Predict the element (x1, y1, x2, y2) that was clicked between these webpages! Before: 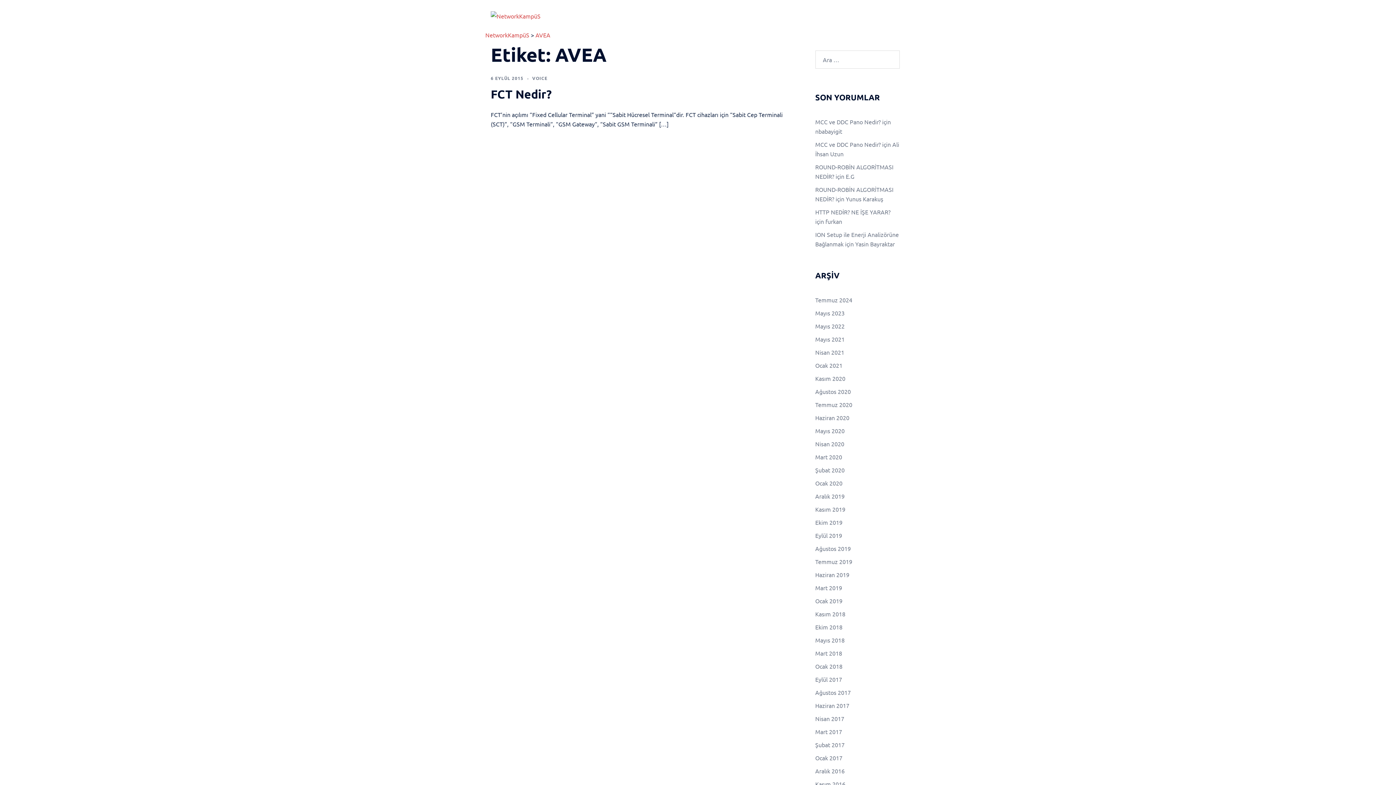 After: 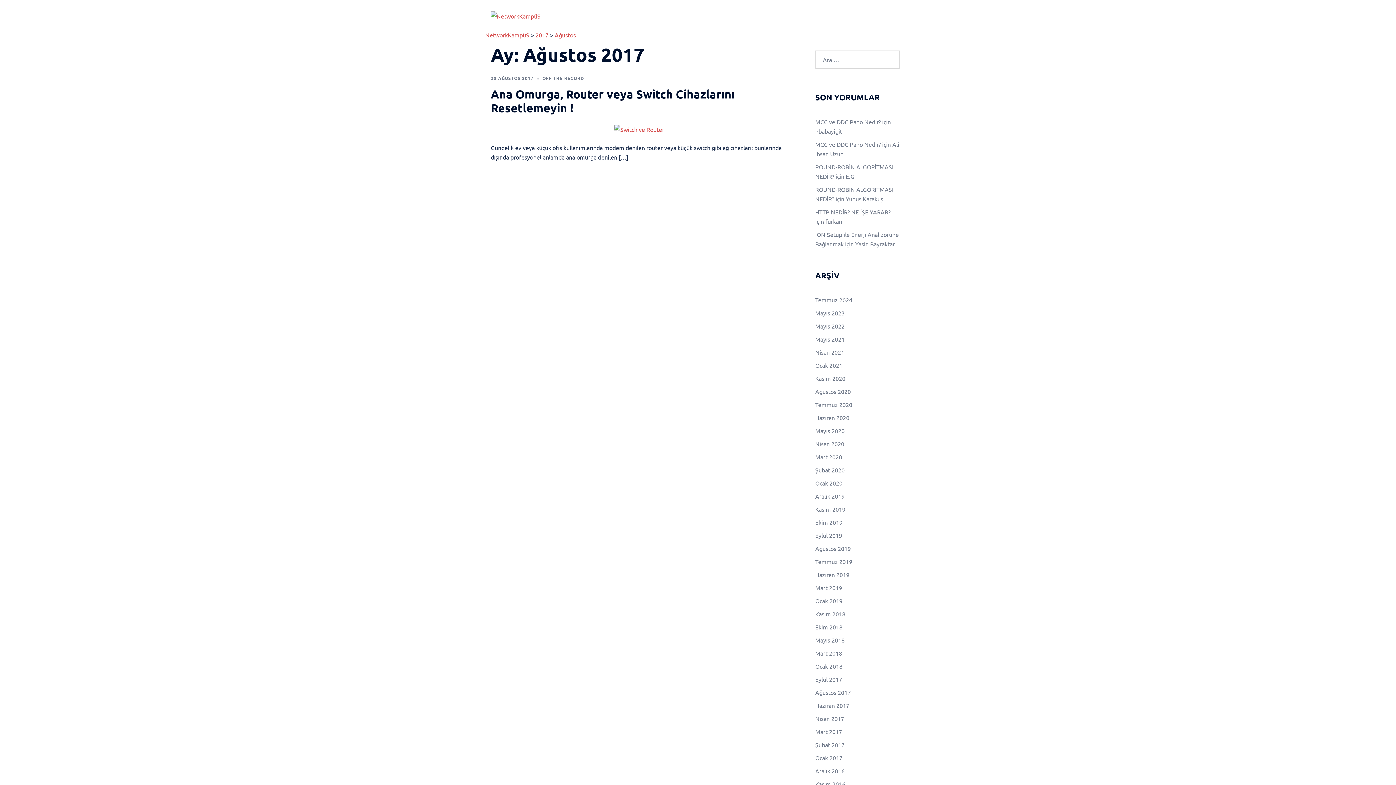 Action: bbox: (815, 689, 851, 696) label: Ağustos 2017